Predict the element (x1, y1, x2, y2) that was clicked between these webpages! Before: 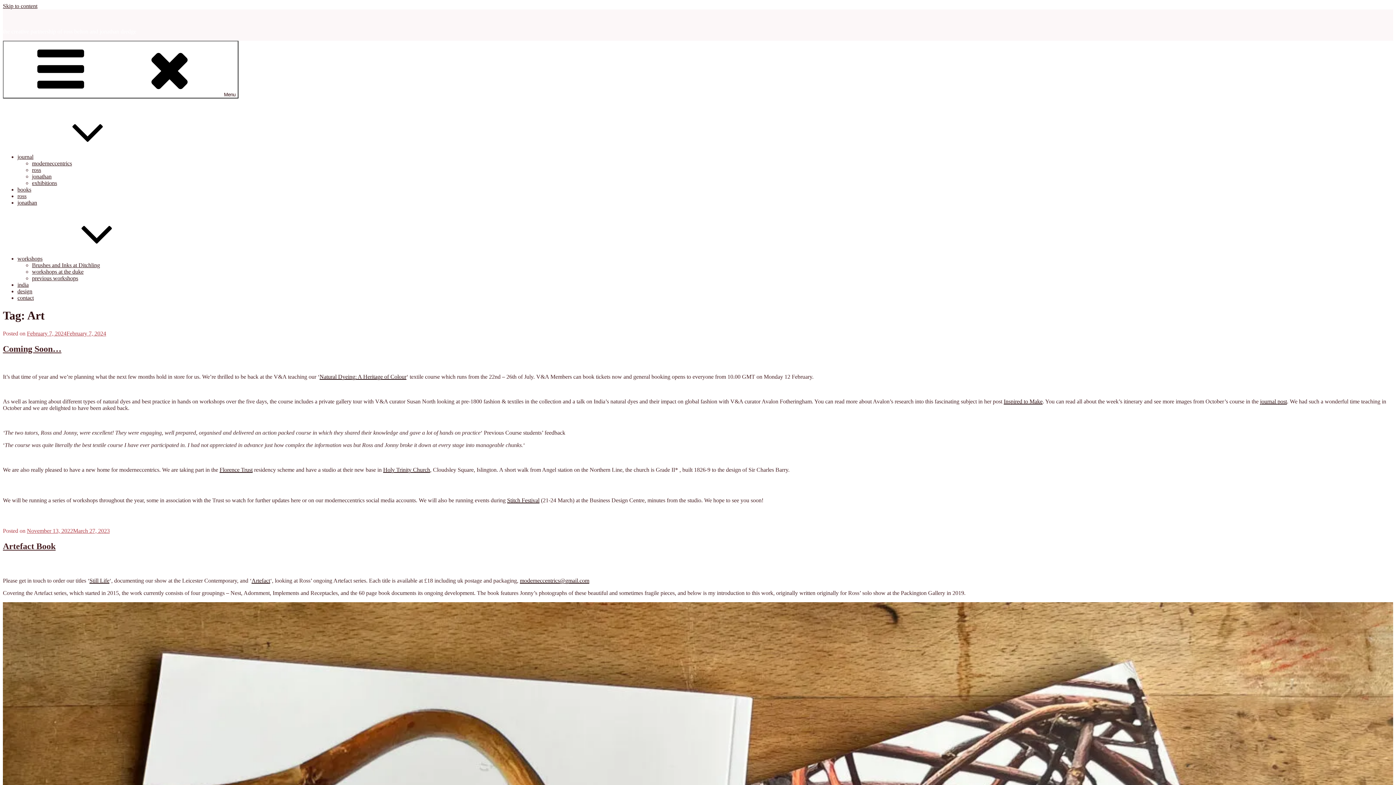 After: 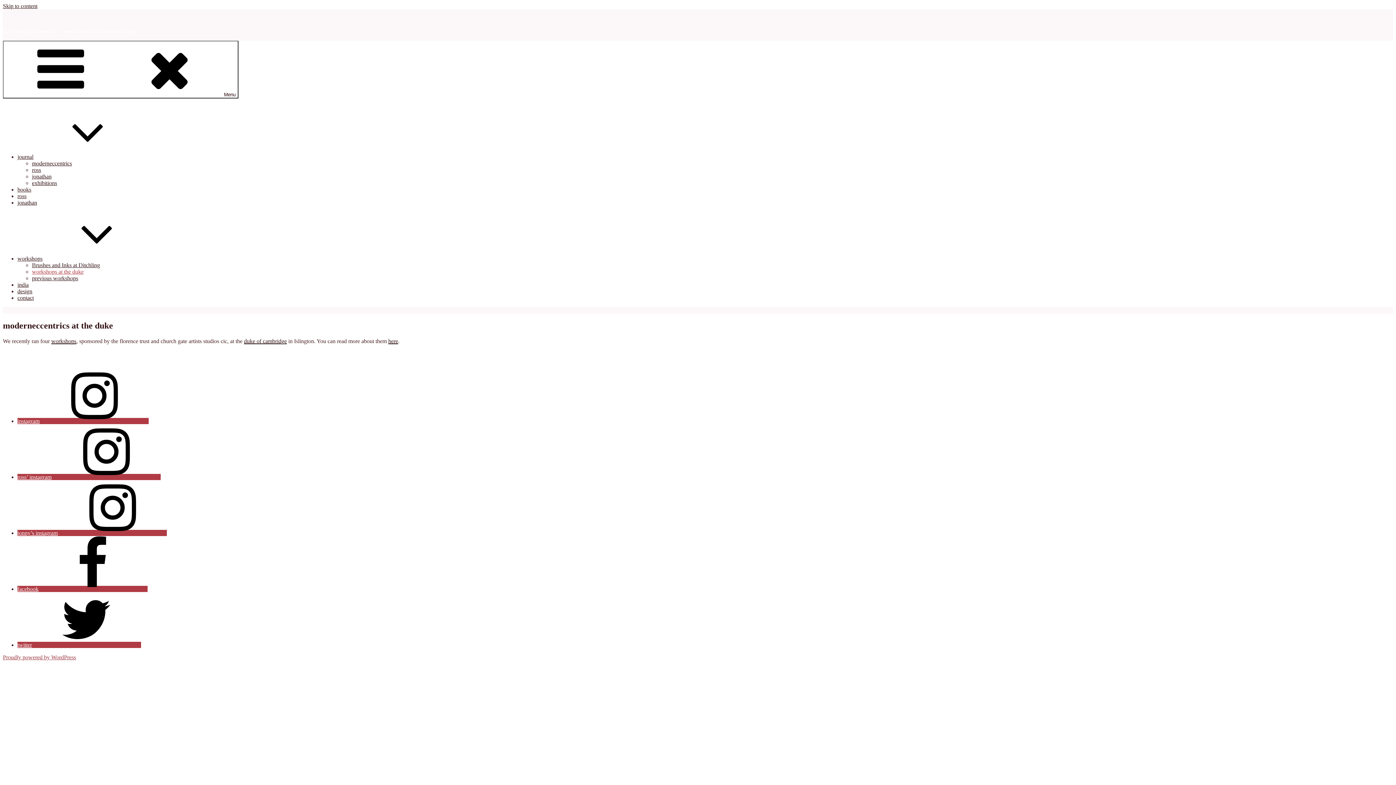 Action: label: workshops at the duke bbox: (32, 268, 83, 274)